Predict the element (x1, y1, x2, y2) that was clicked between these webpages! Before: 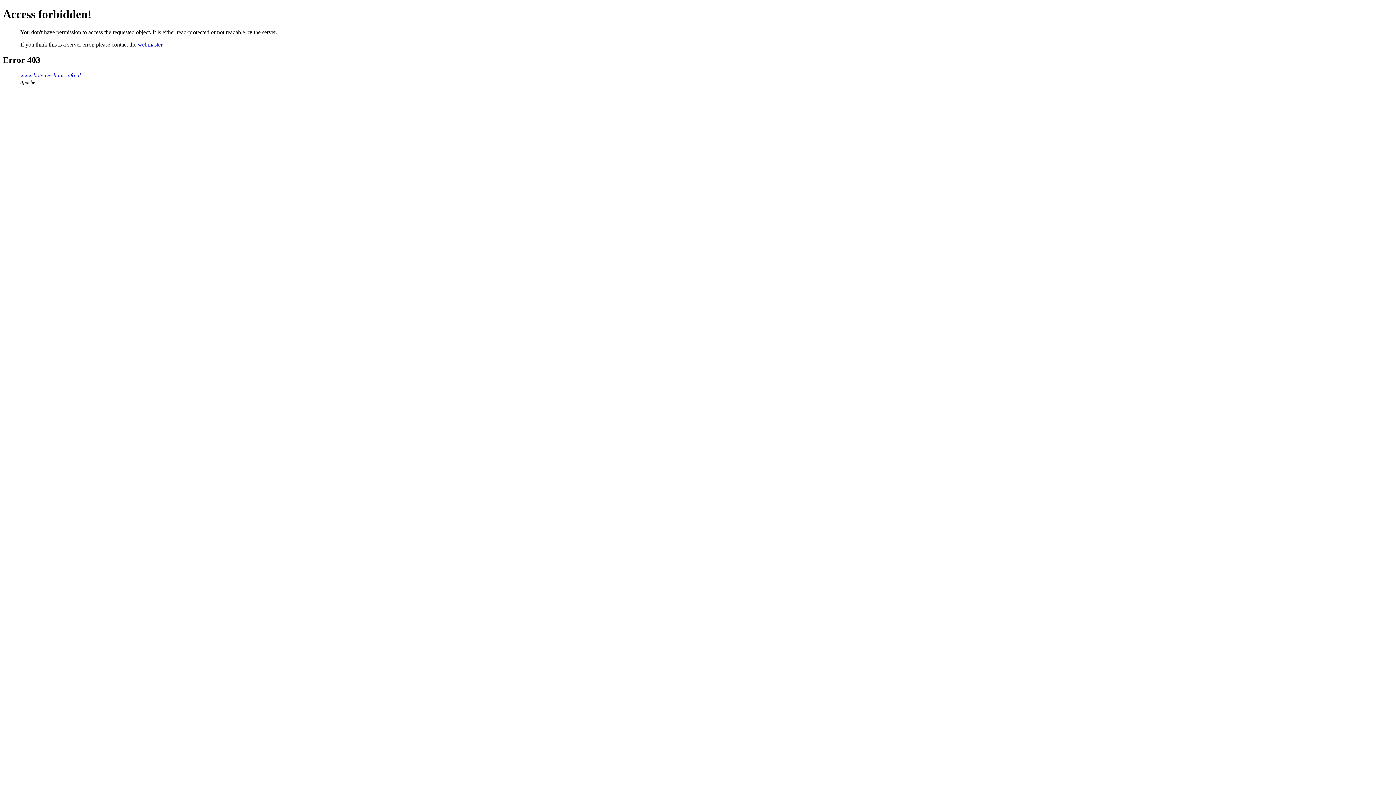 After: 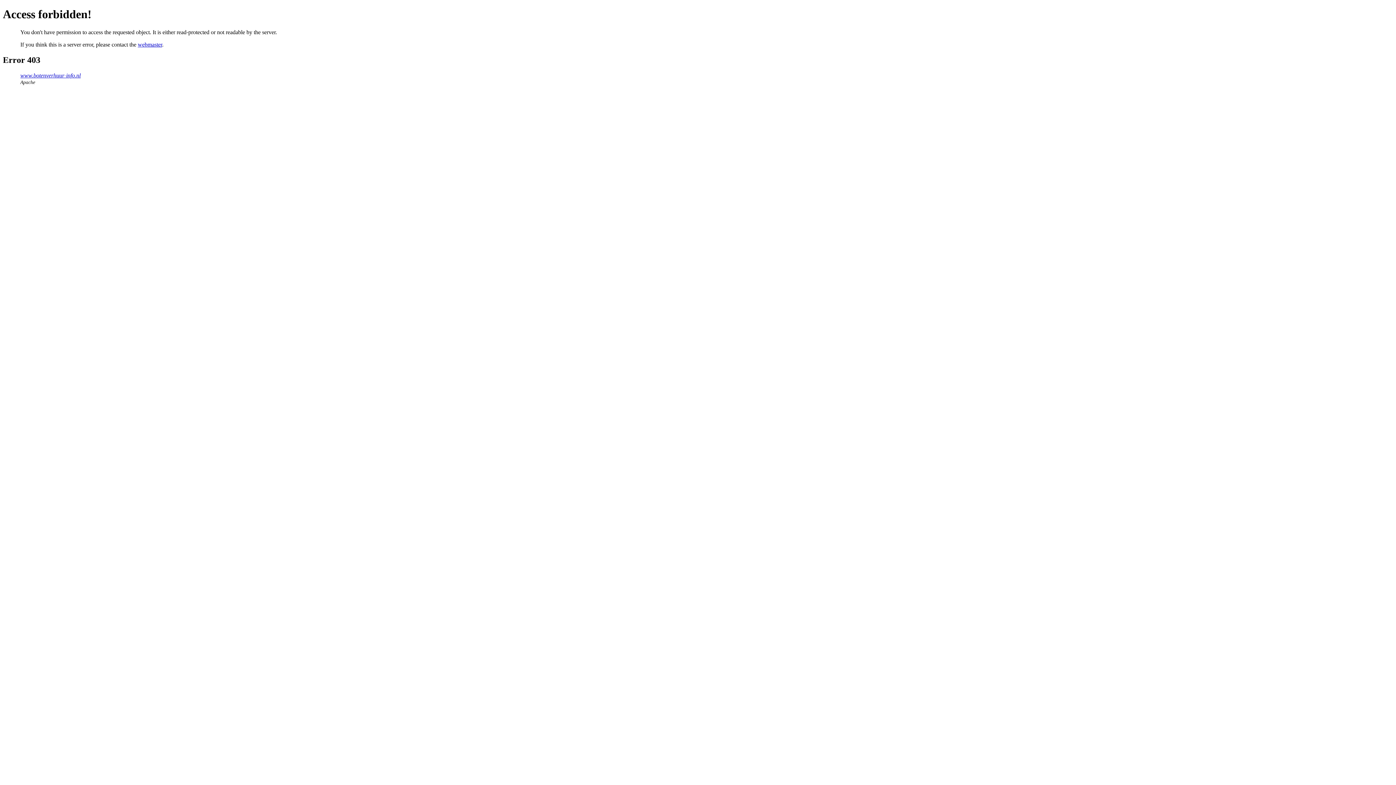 Action: bbox: (137, 41, 162, 47) label: webmaster